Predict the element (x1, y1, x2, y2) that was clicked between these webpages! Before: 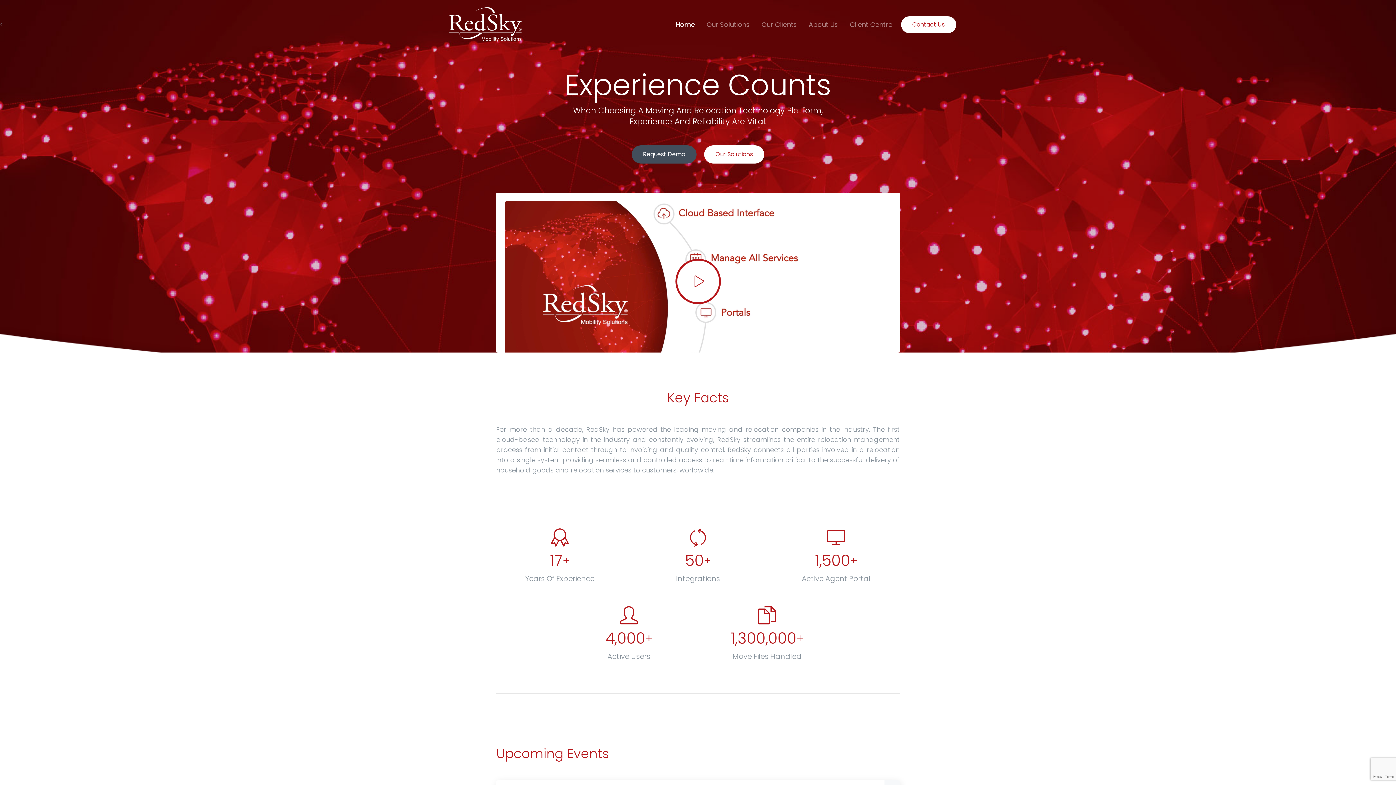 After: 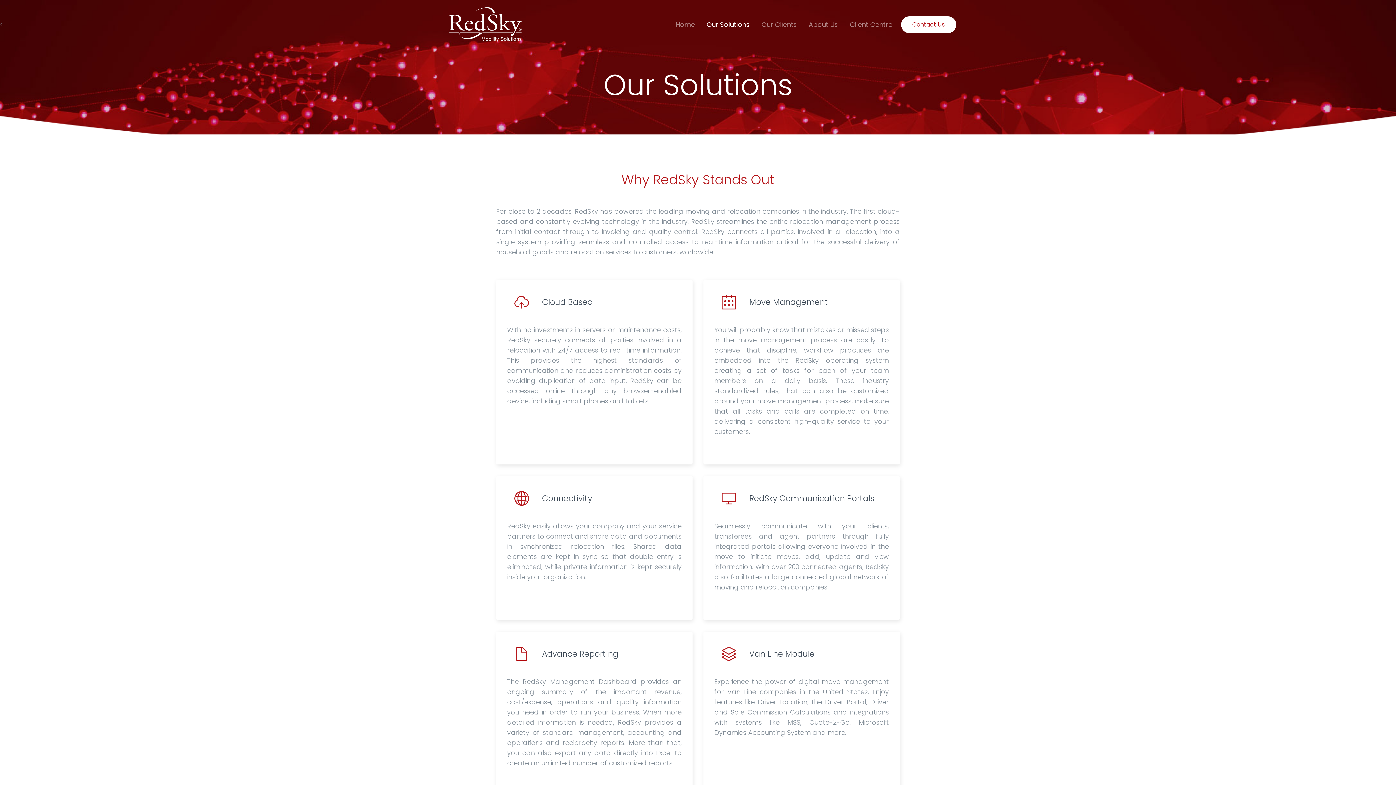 Action: label: Our Solutions bbox: (700, 16, 755, 32)